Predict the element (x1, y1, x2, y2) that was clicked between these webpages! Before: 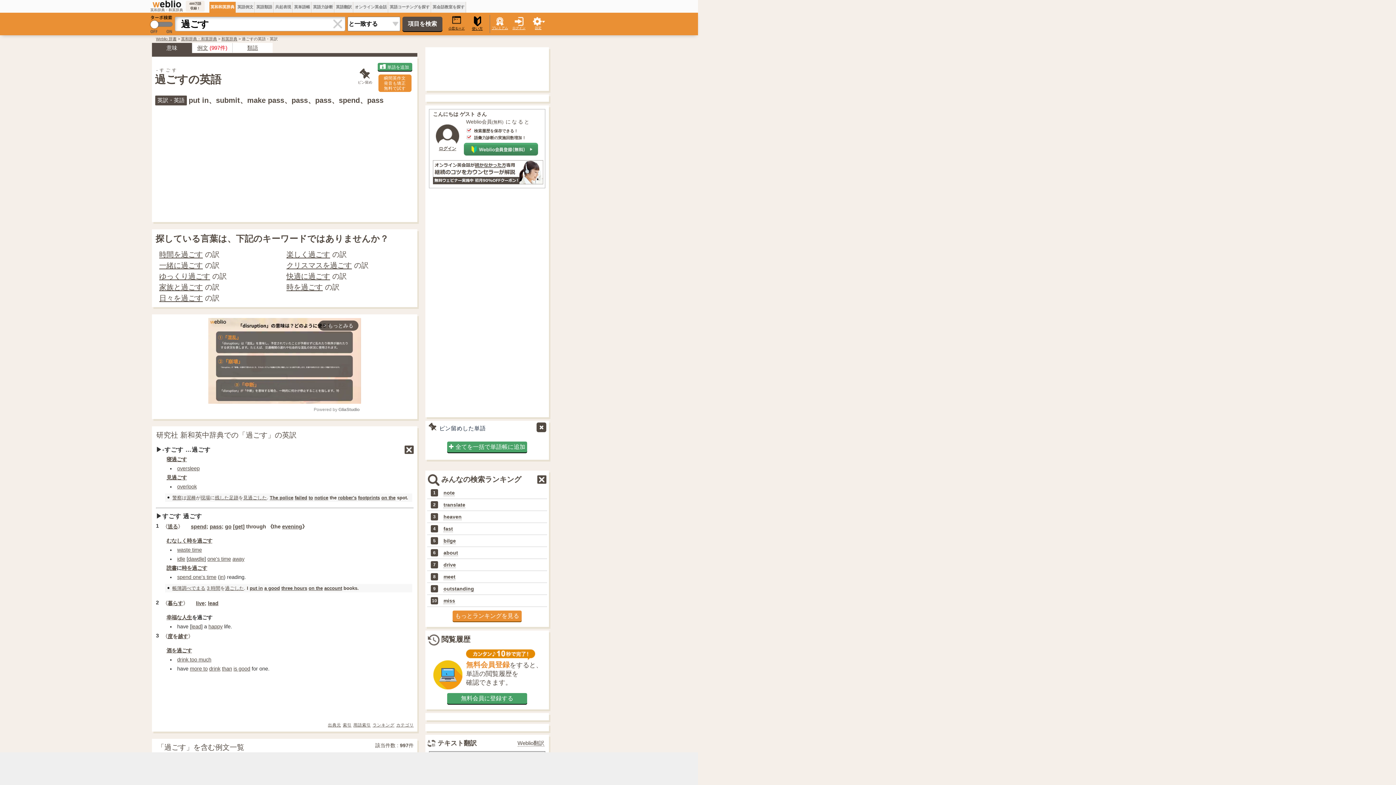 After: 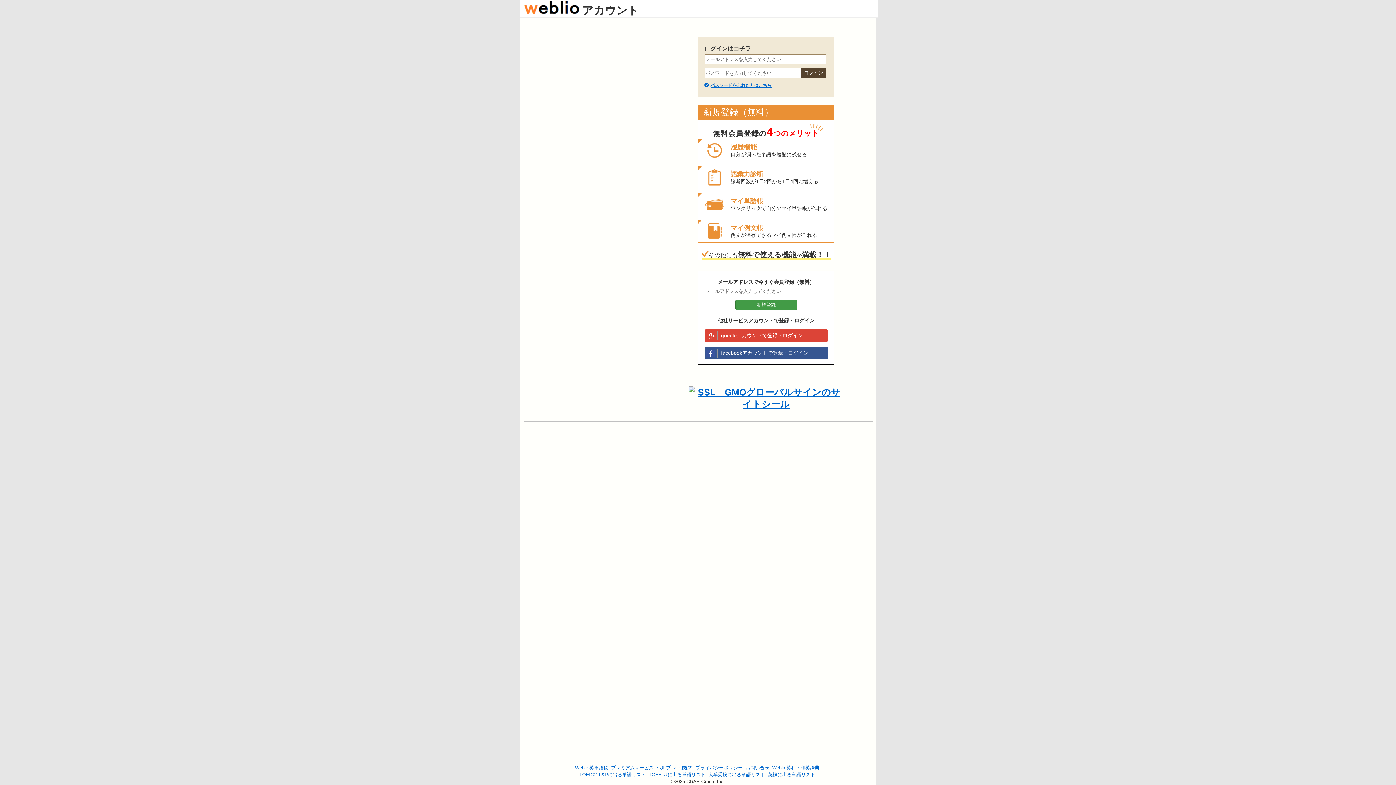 Action: label: ログイン bbox: (512, 26, 525, 29)